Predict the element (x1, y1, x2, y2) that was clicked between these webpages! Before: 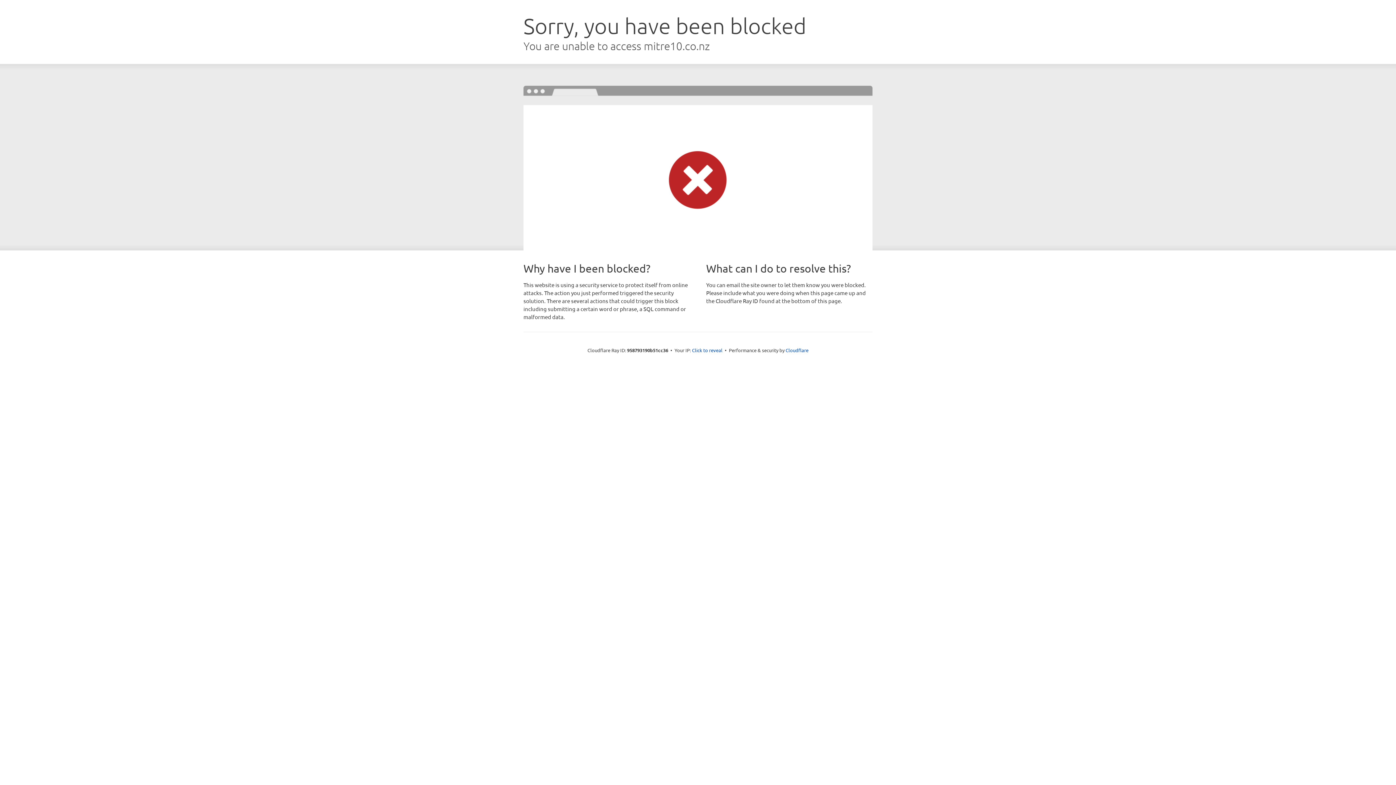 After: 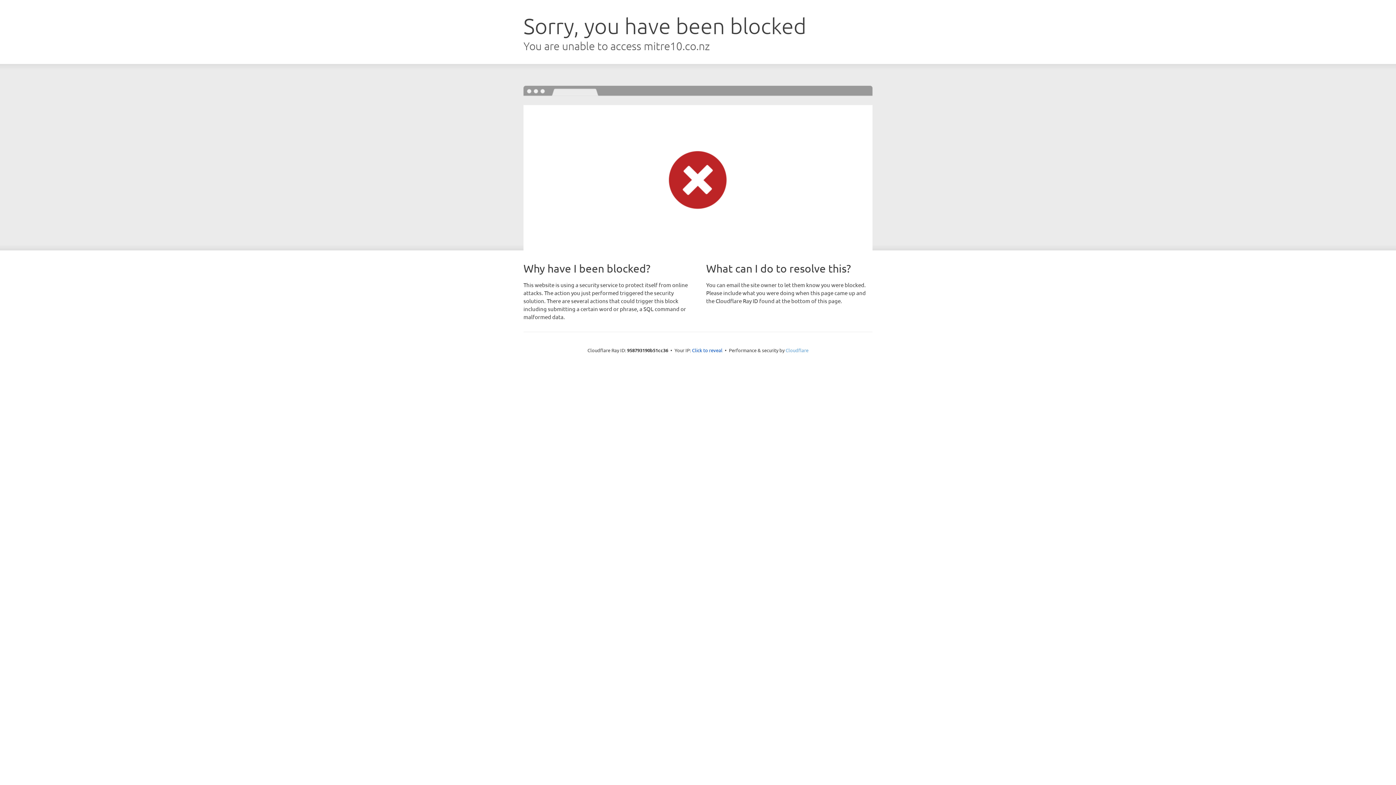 Action: bbox: (785, 347, 808, 353) label: Cloudflare